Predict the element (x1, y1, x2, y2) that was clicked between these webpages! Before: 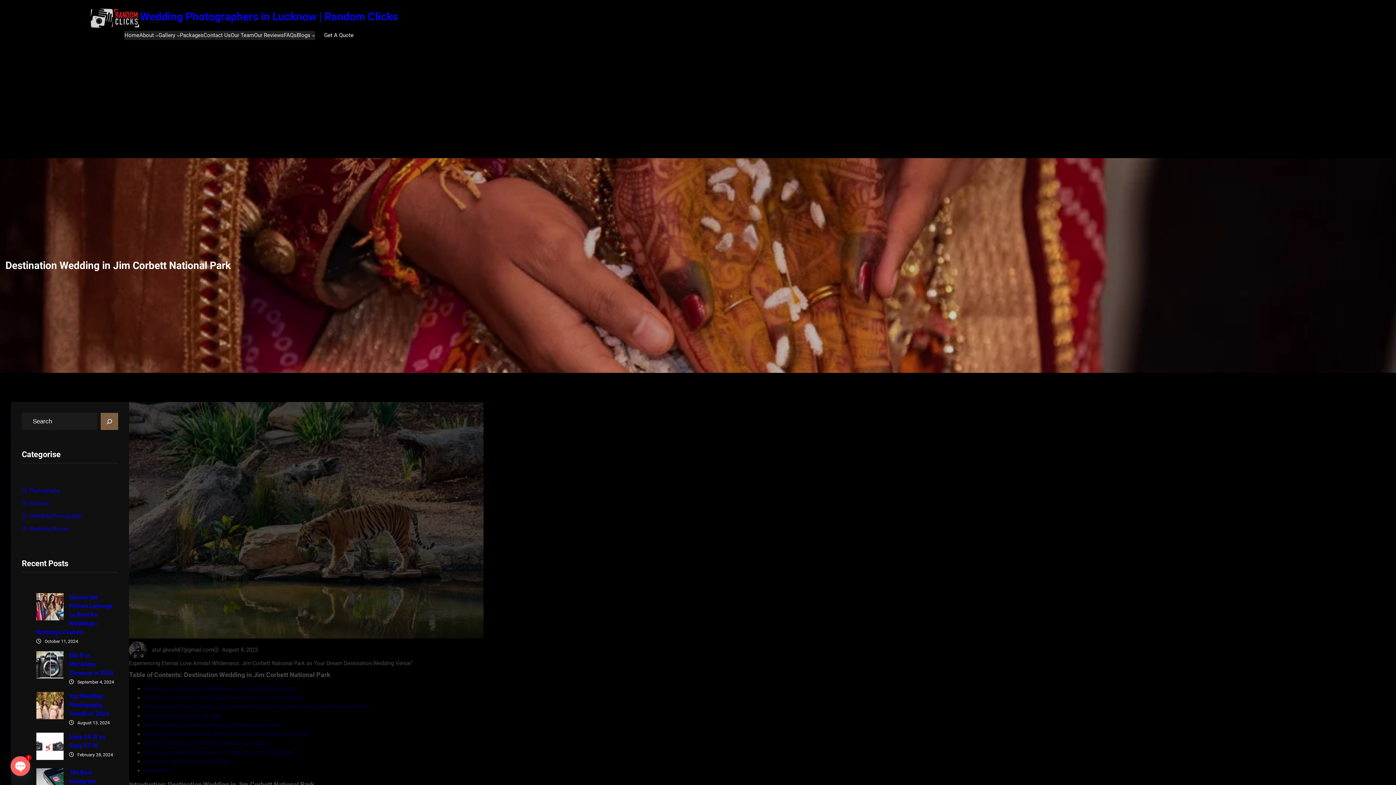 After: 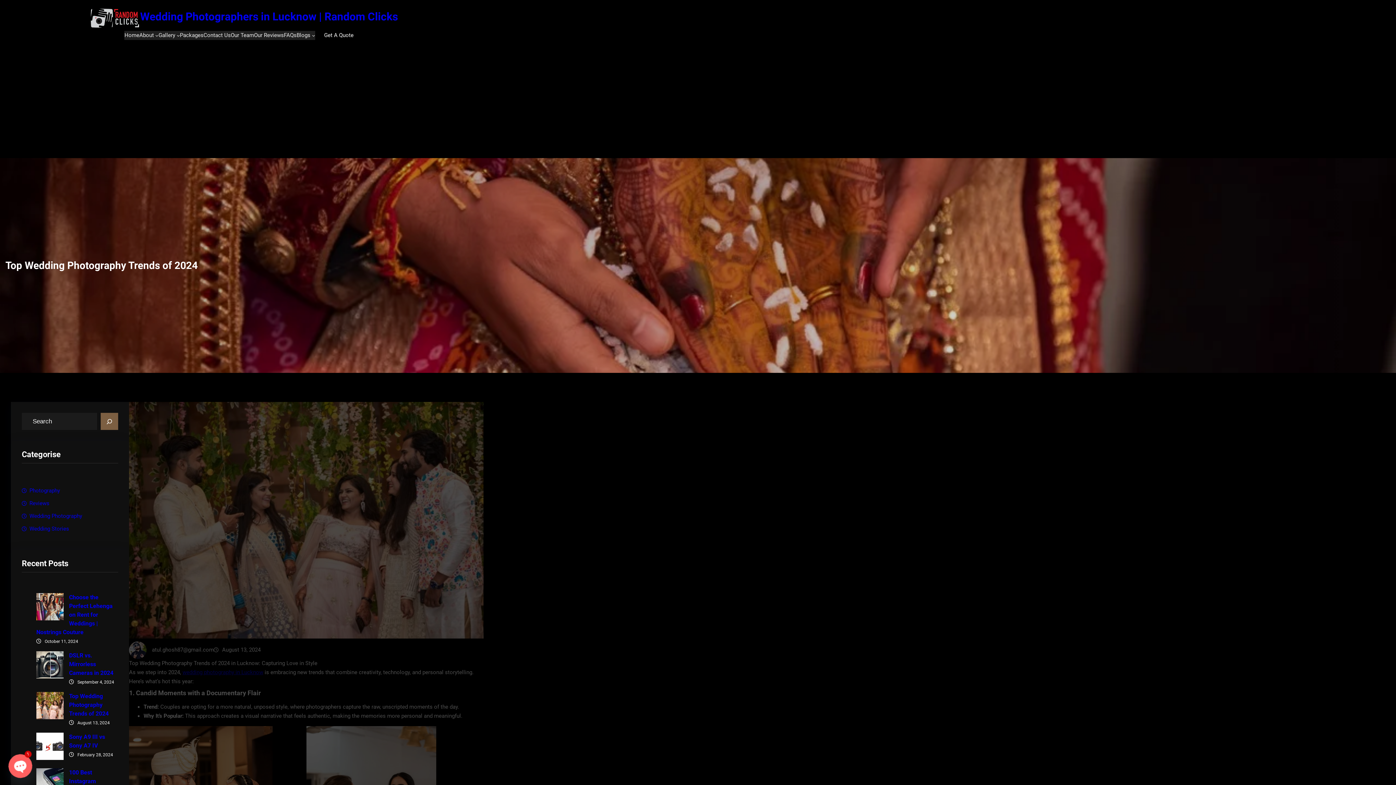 Action: label: Top Wedding Photography Trends of 2024 bbox: (36, 692, 118, 718)